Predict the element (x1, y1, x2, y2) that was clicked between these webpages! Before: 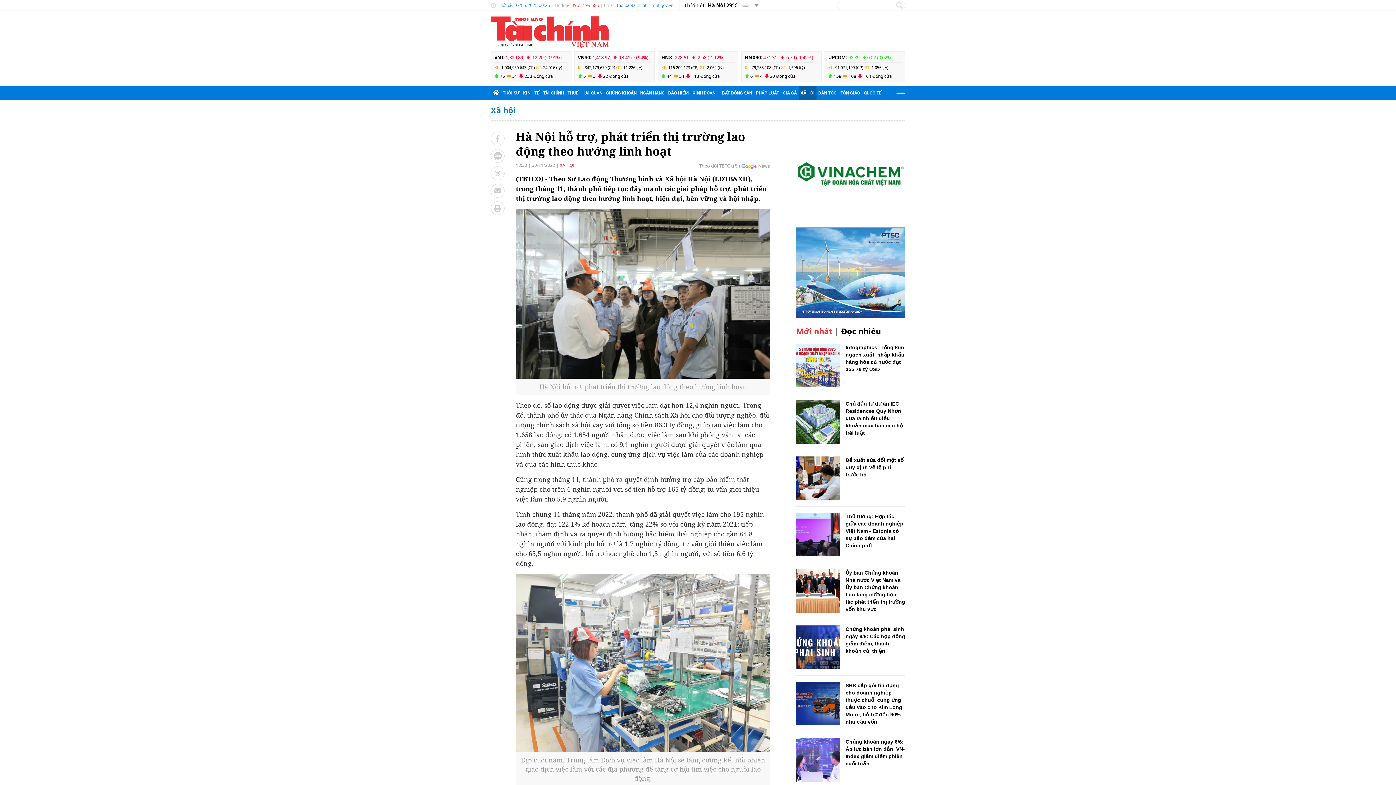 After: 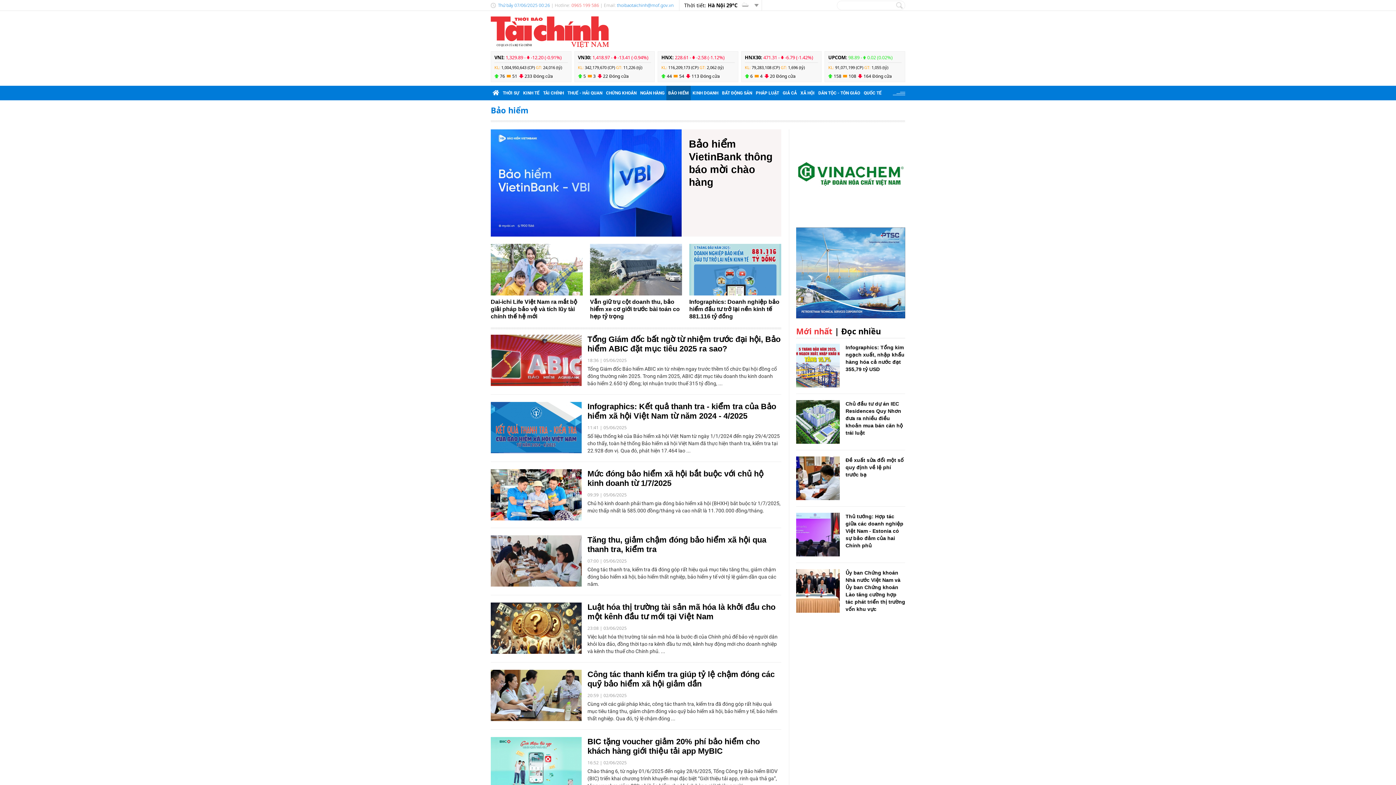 Action: label: BẢO HIỂM bbox: (666, 85, 690, 100)